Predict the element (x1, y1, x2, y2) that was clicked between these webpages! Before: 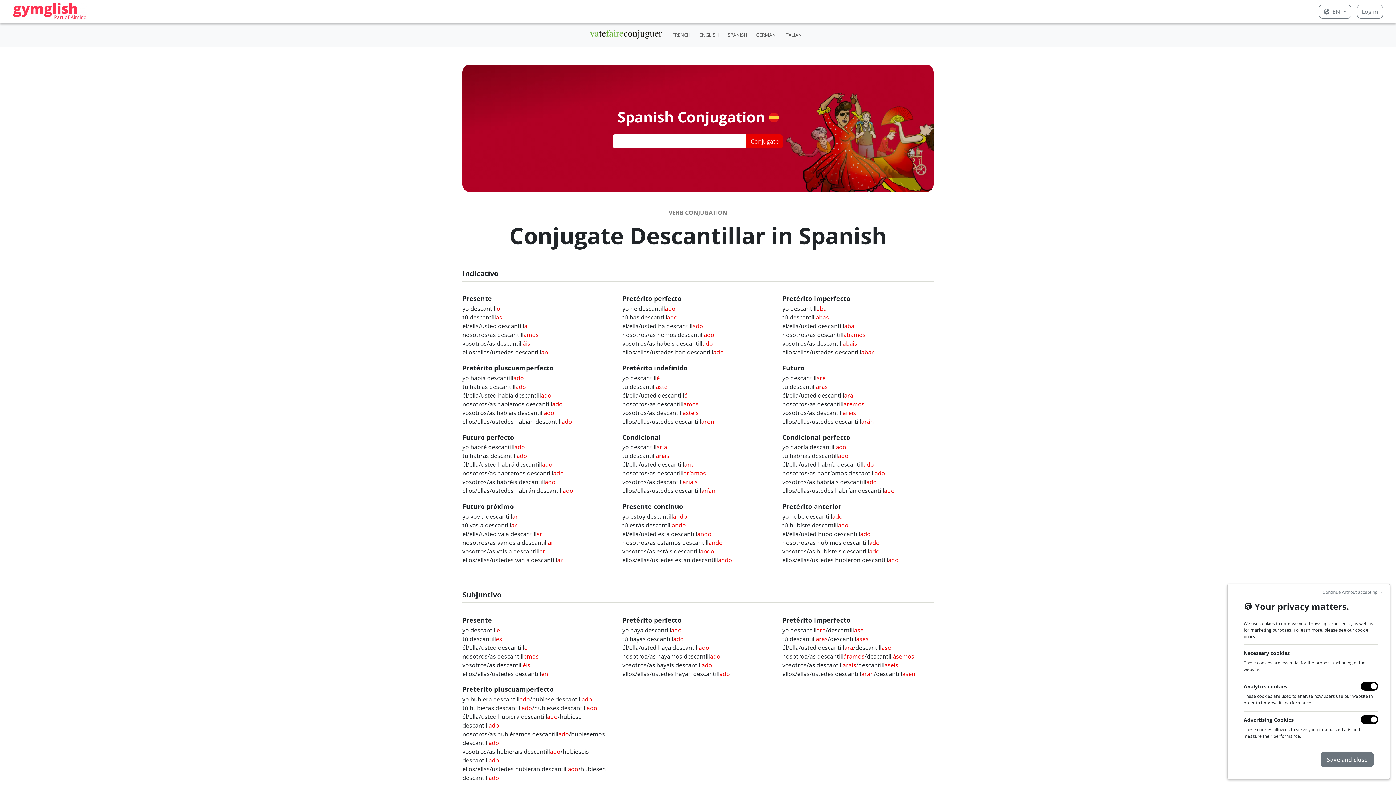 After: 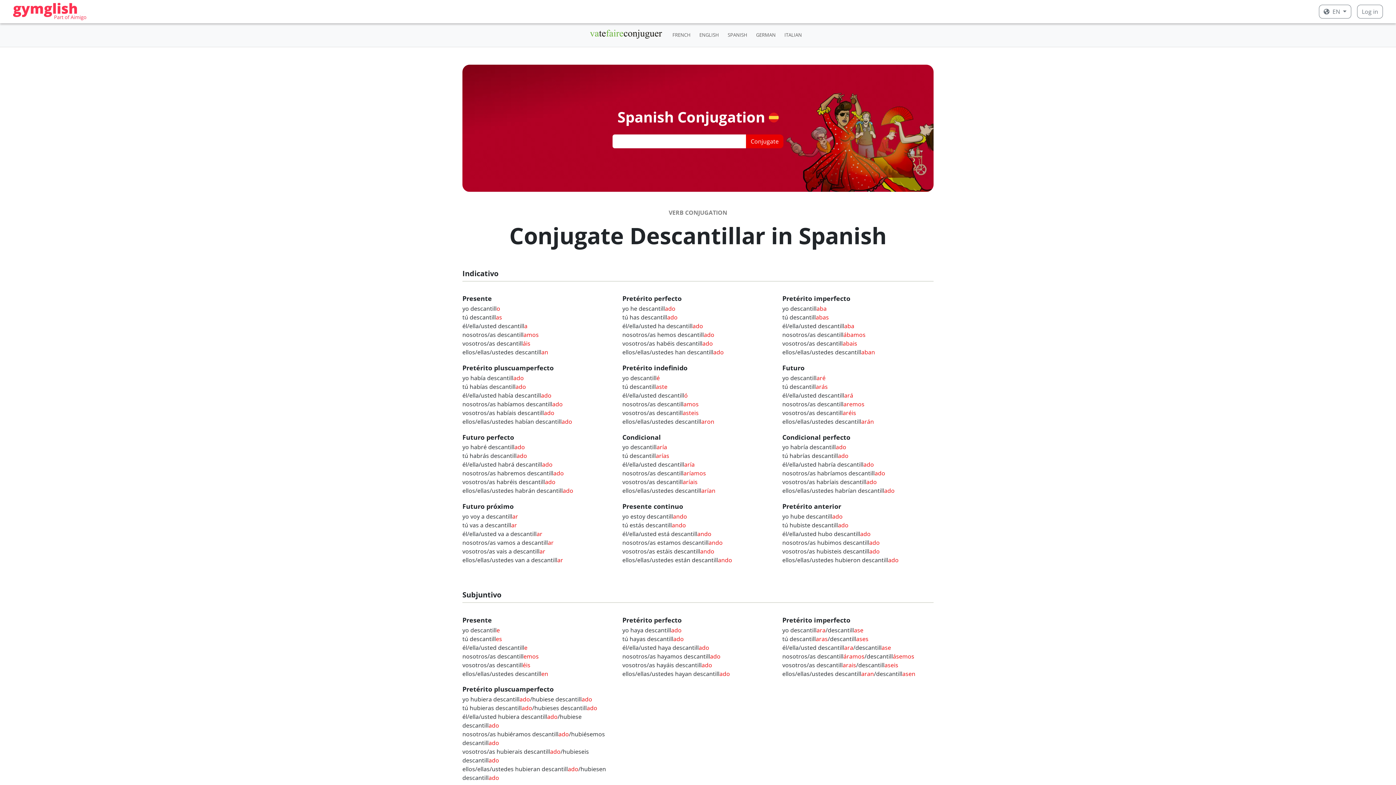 Action: label: Continue without accepting → bbox: (1319, 587, 1387, 598)